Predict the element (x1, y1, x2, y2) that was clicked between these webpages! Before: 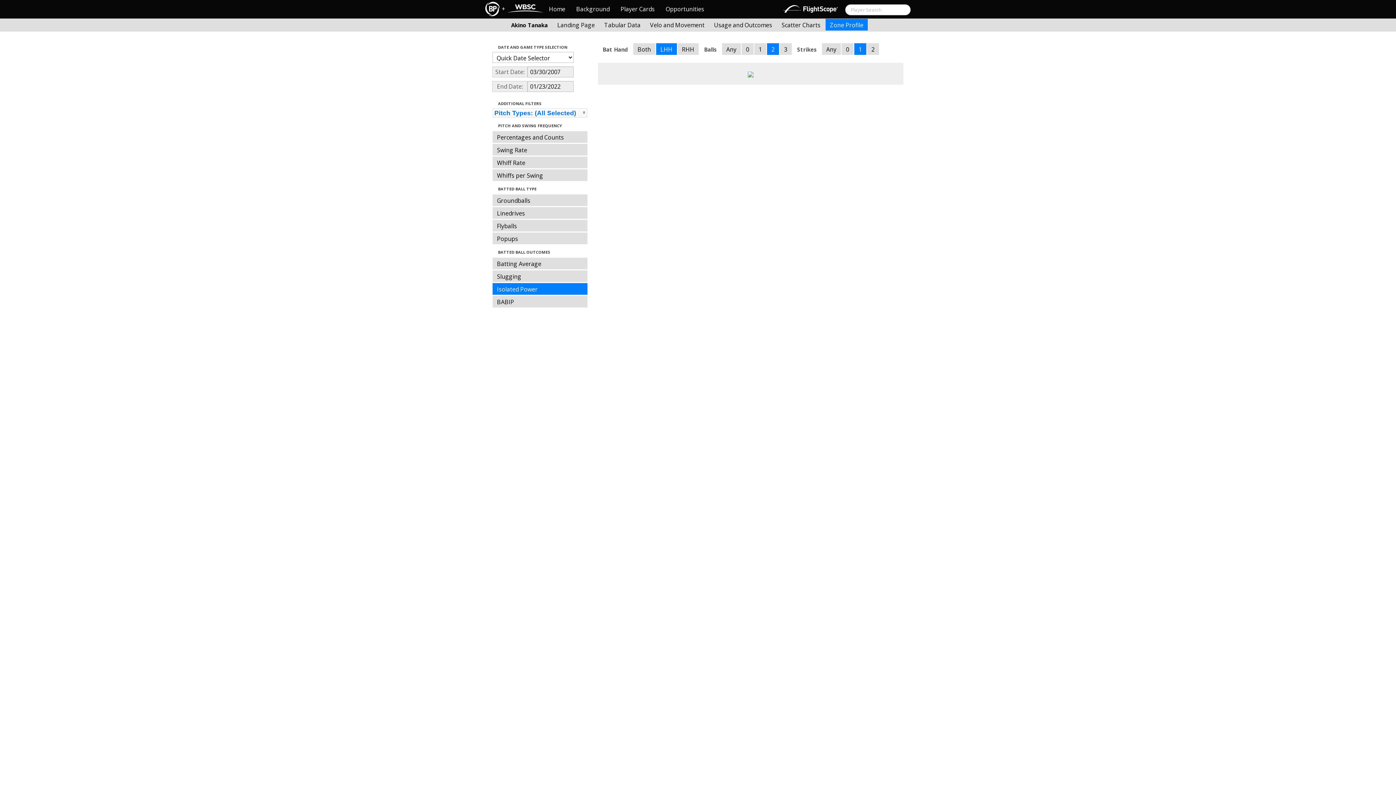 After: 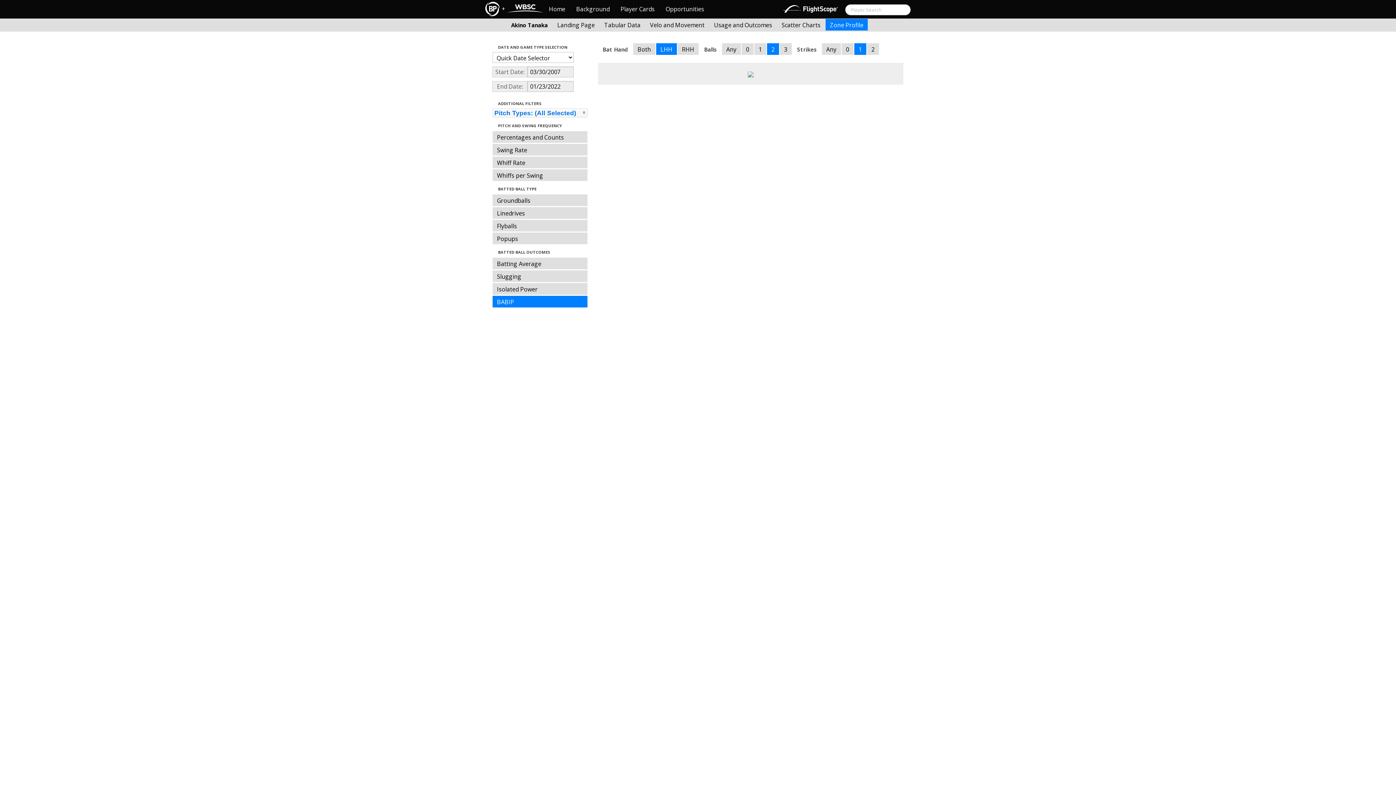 Action: label: BABIP bbox: (492, 296, 587, 307)